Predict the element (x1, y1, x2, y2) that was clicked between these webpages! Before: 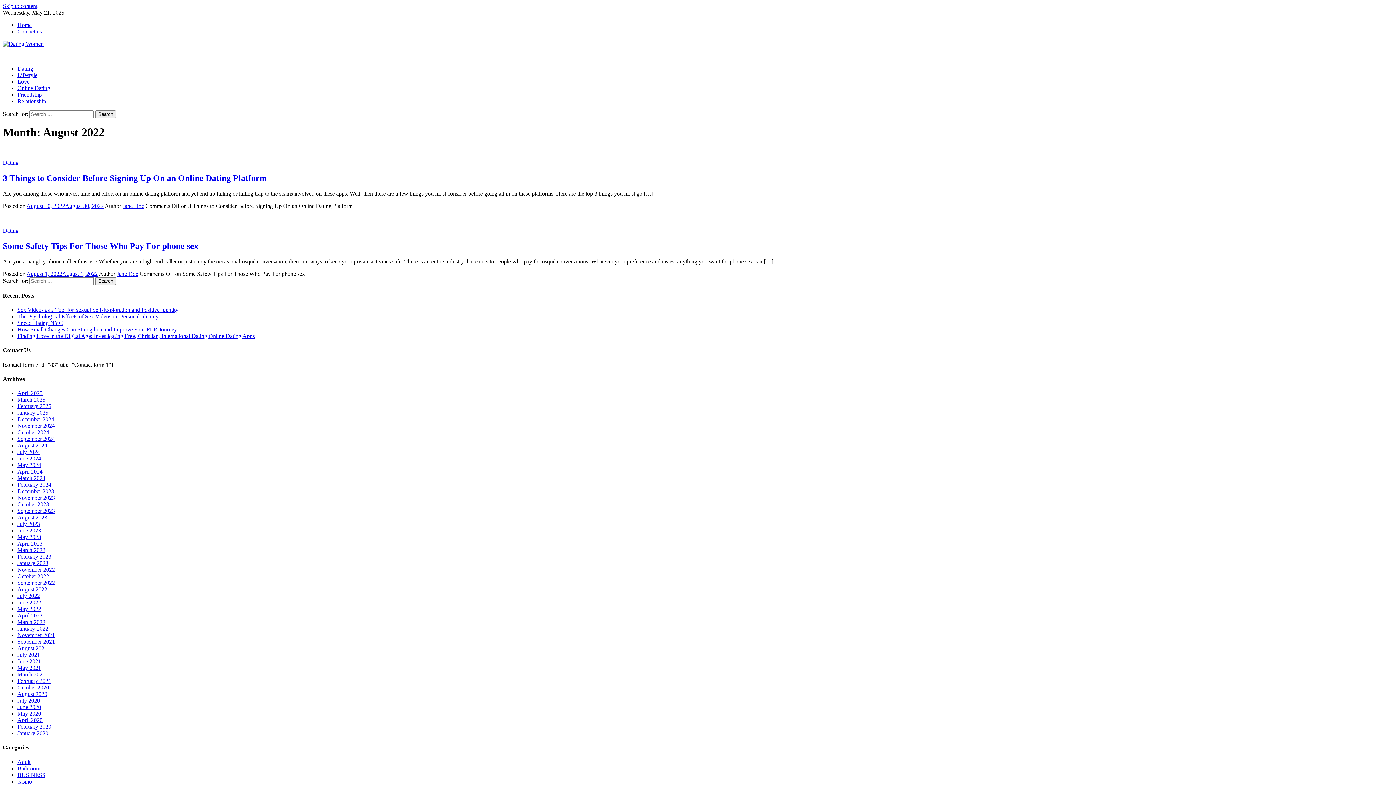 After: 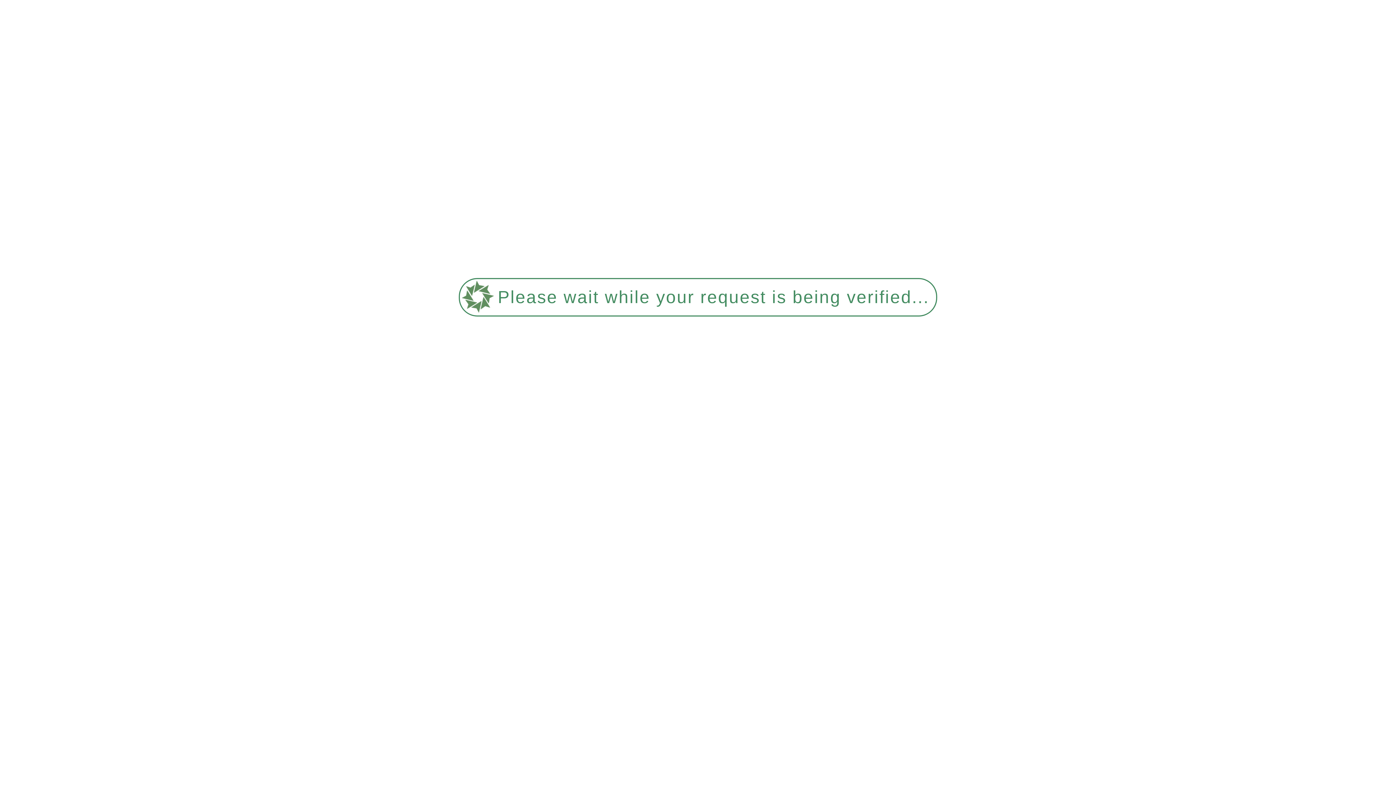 Action: bbox: (17, 416, 54, 422) label: December 2024